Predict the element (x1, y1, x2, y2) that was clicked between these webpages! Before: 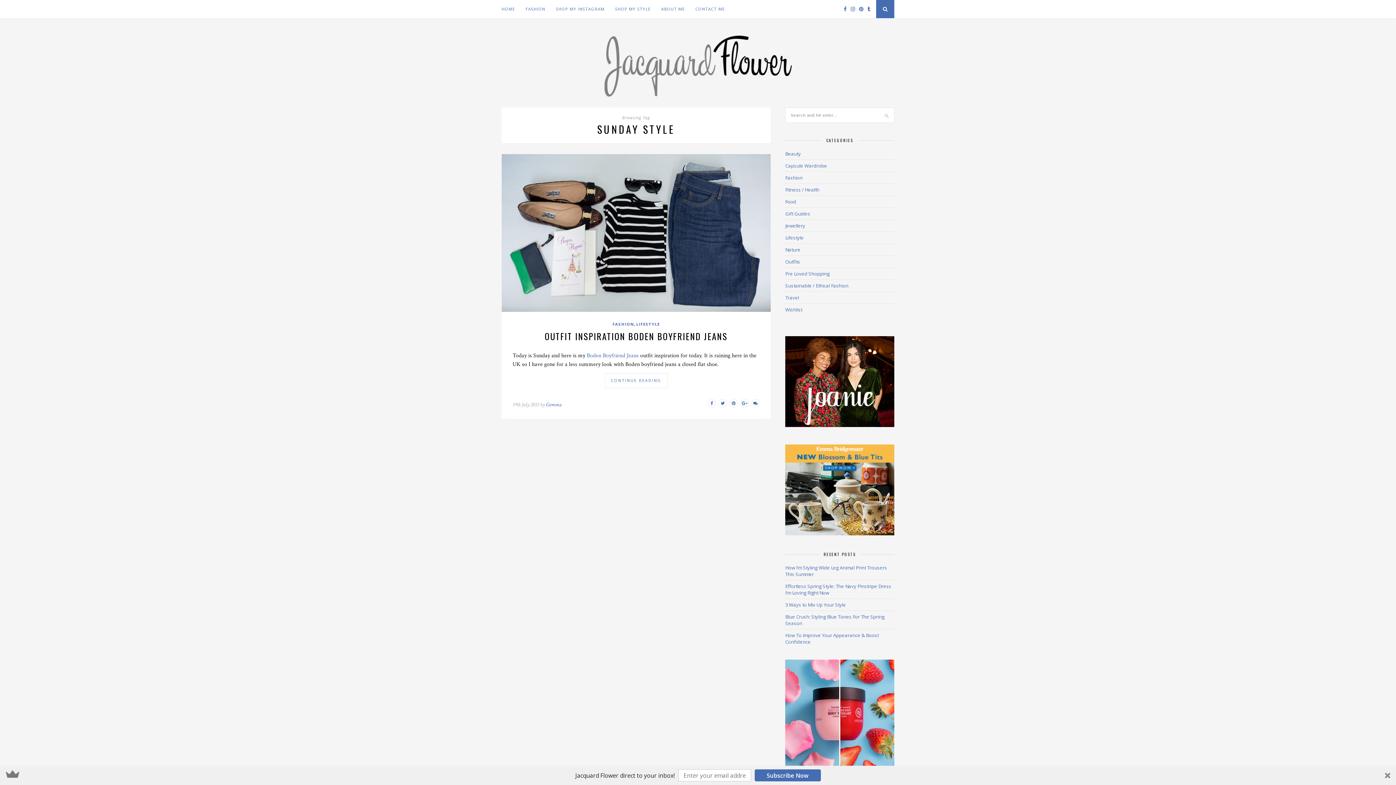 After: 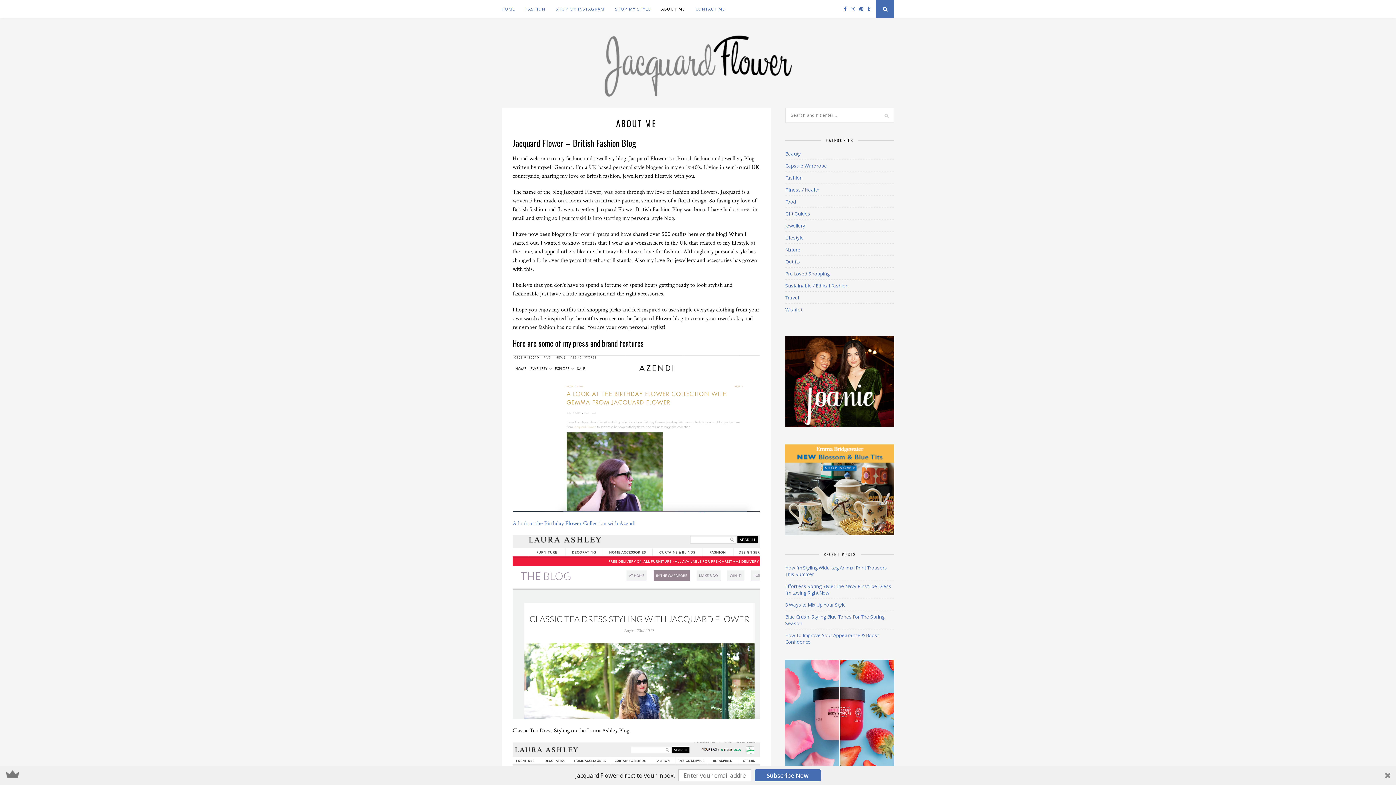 Action: bbox: (661, 0, 685, 18) label: ABOUT ME